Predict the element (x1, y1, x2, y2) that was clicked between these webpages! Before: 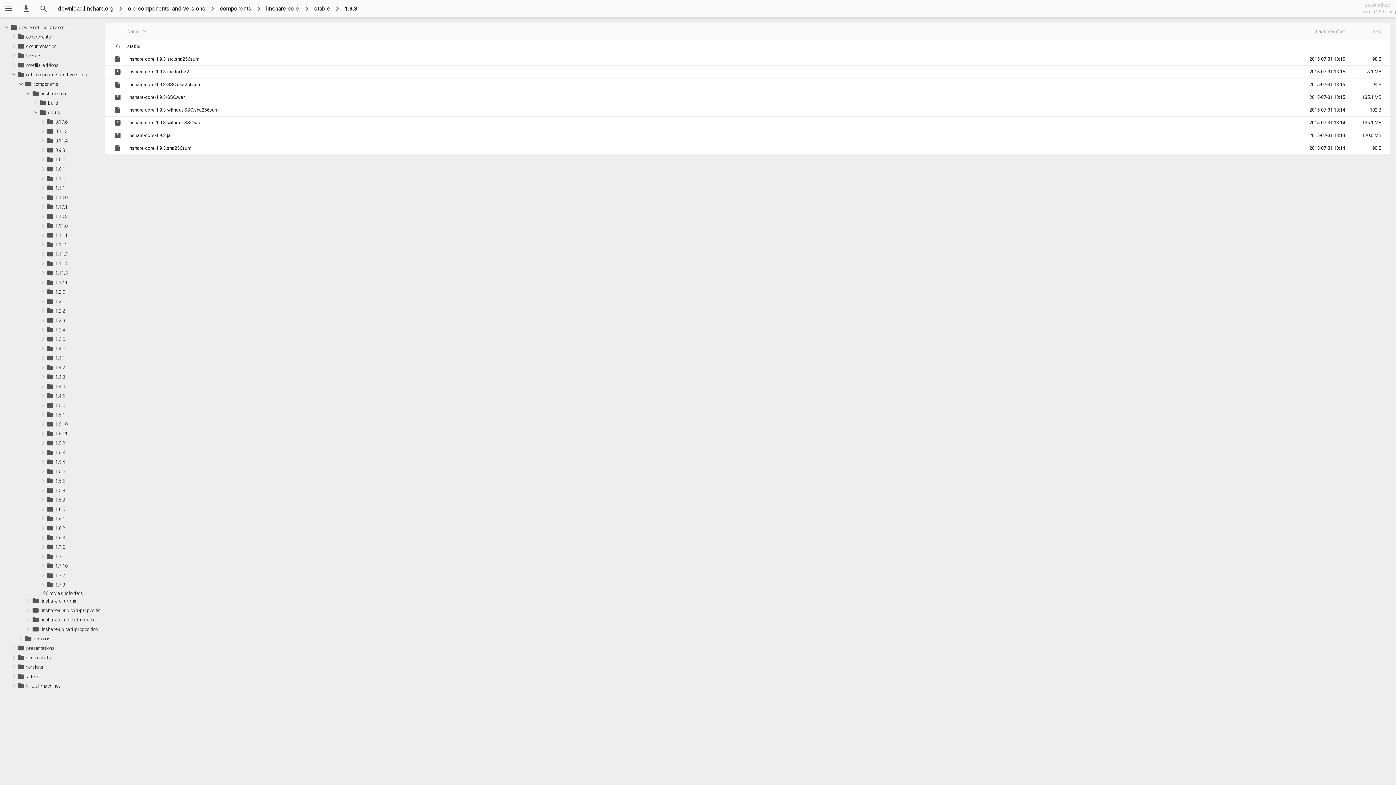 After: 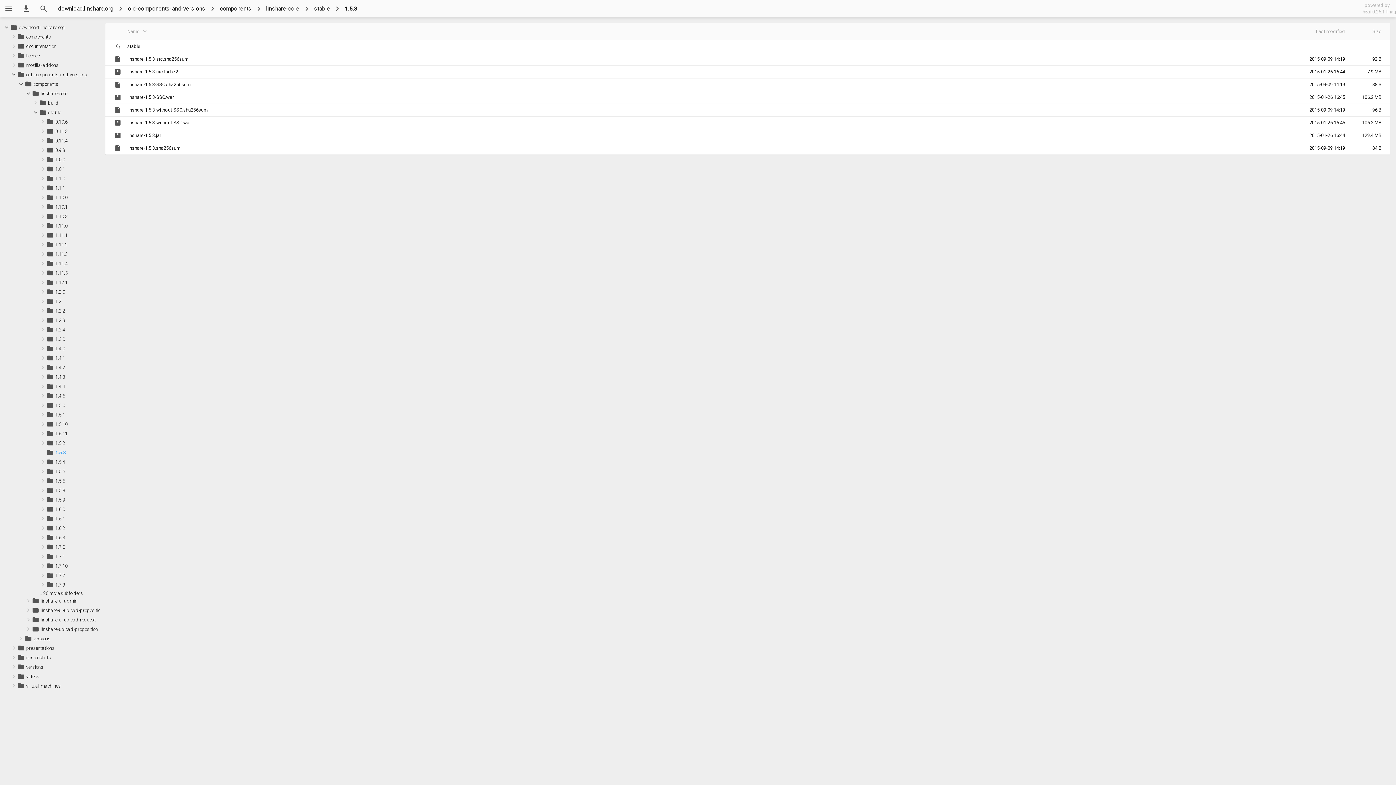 Action: bbox: (46, 448, 65, 458) label: 1.5.3